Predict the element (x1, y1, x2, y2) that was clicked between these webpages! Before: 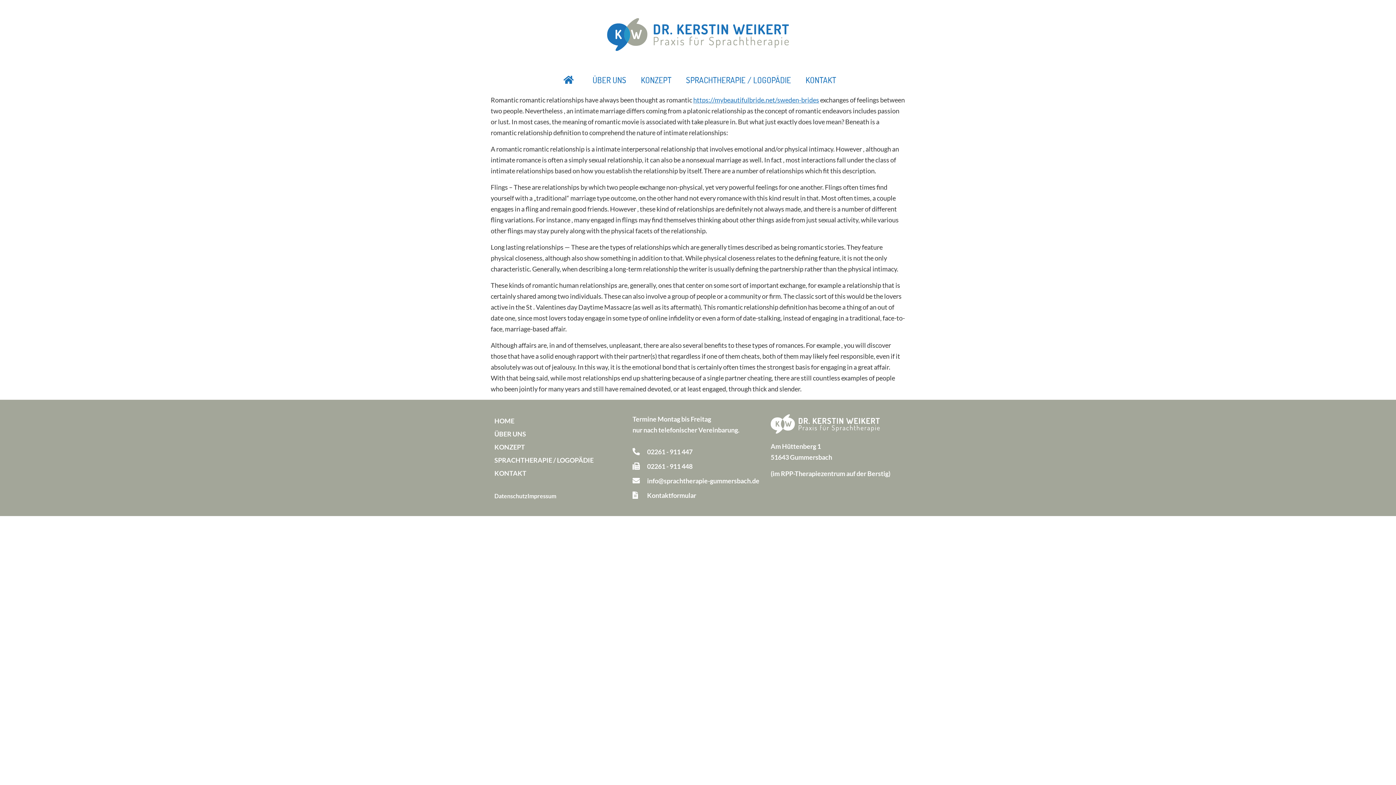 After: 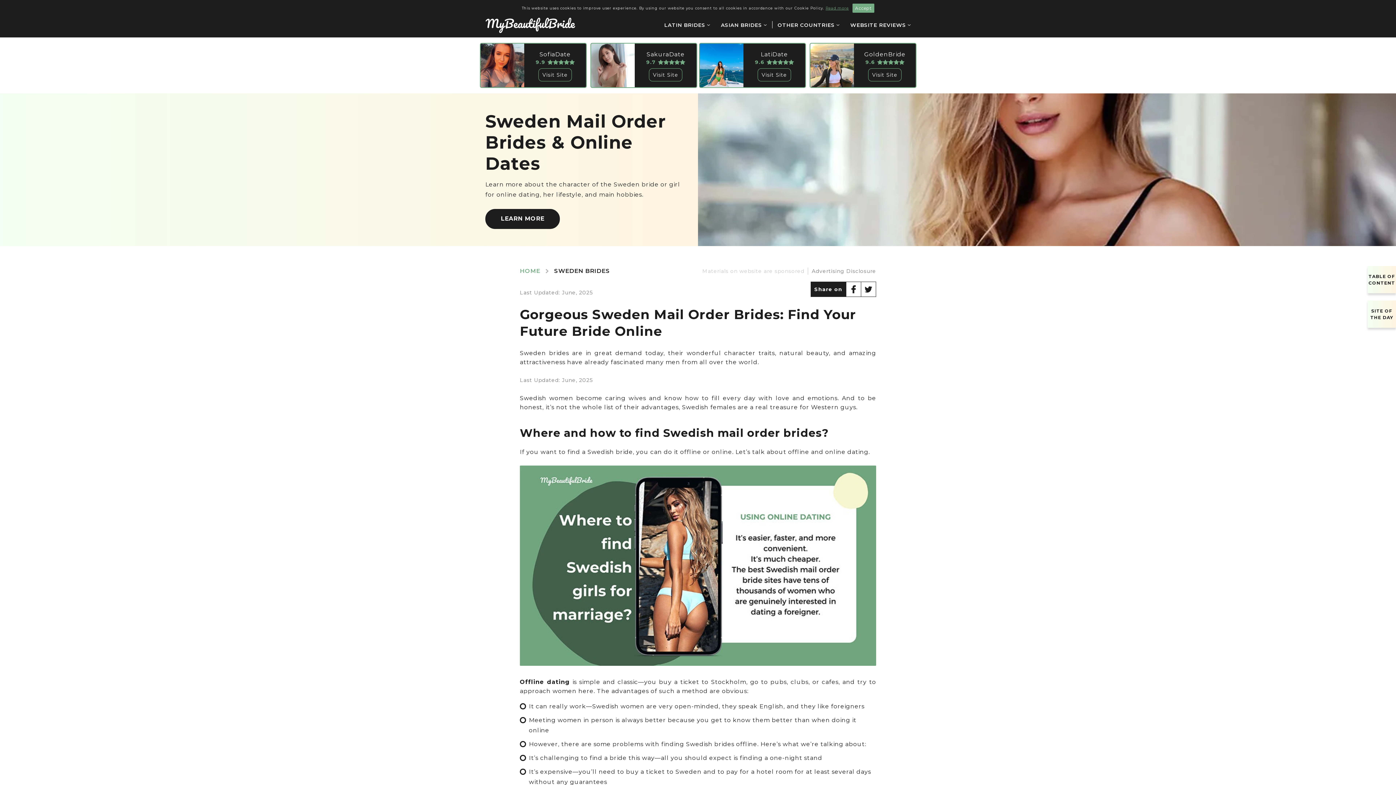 Action: bbox: (693, 95, 819, 103) label: https://mybeautifulbride.net/sweden-brides